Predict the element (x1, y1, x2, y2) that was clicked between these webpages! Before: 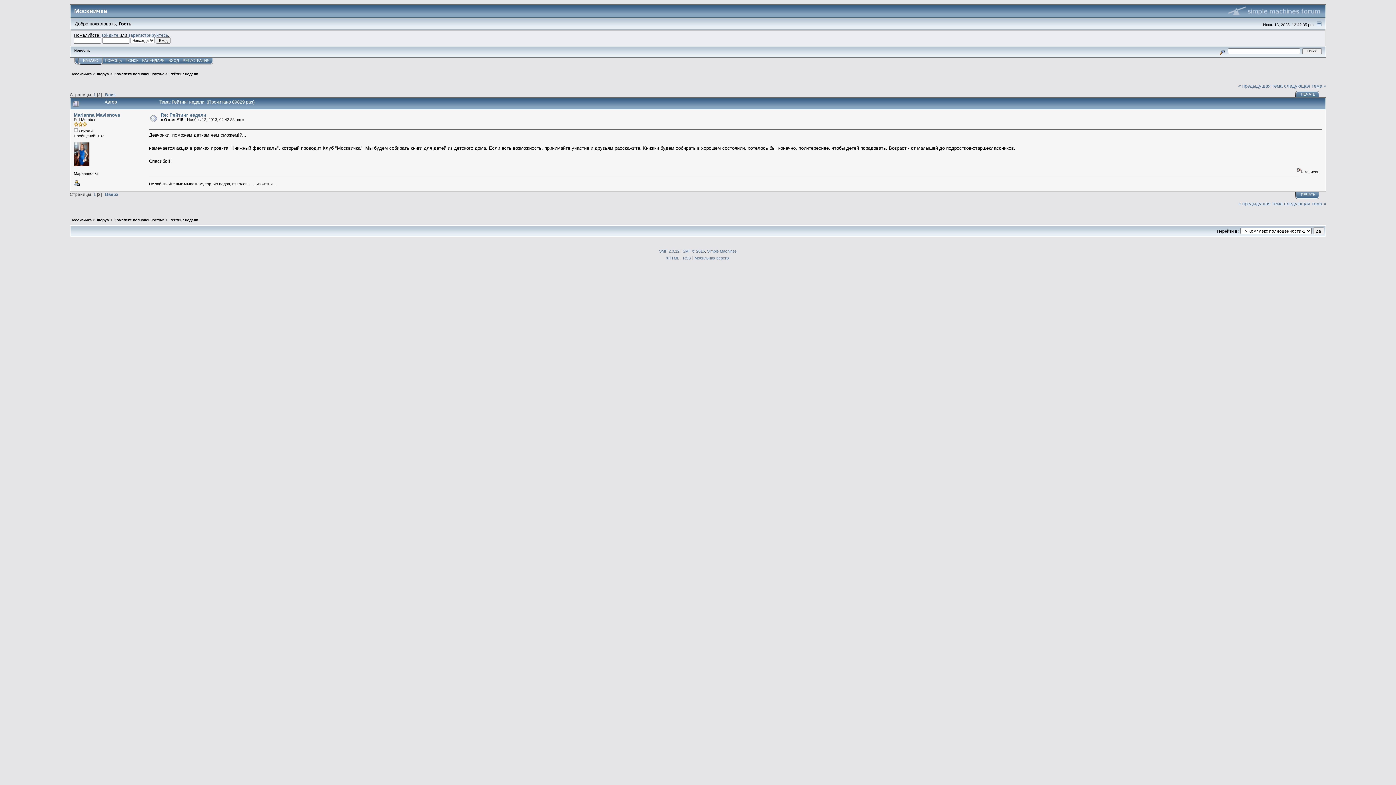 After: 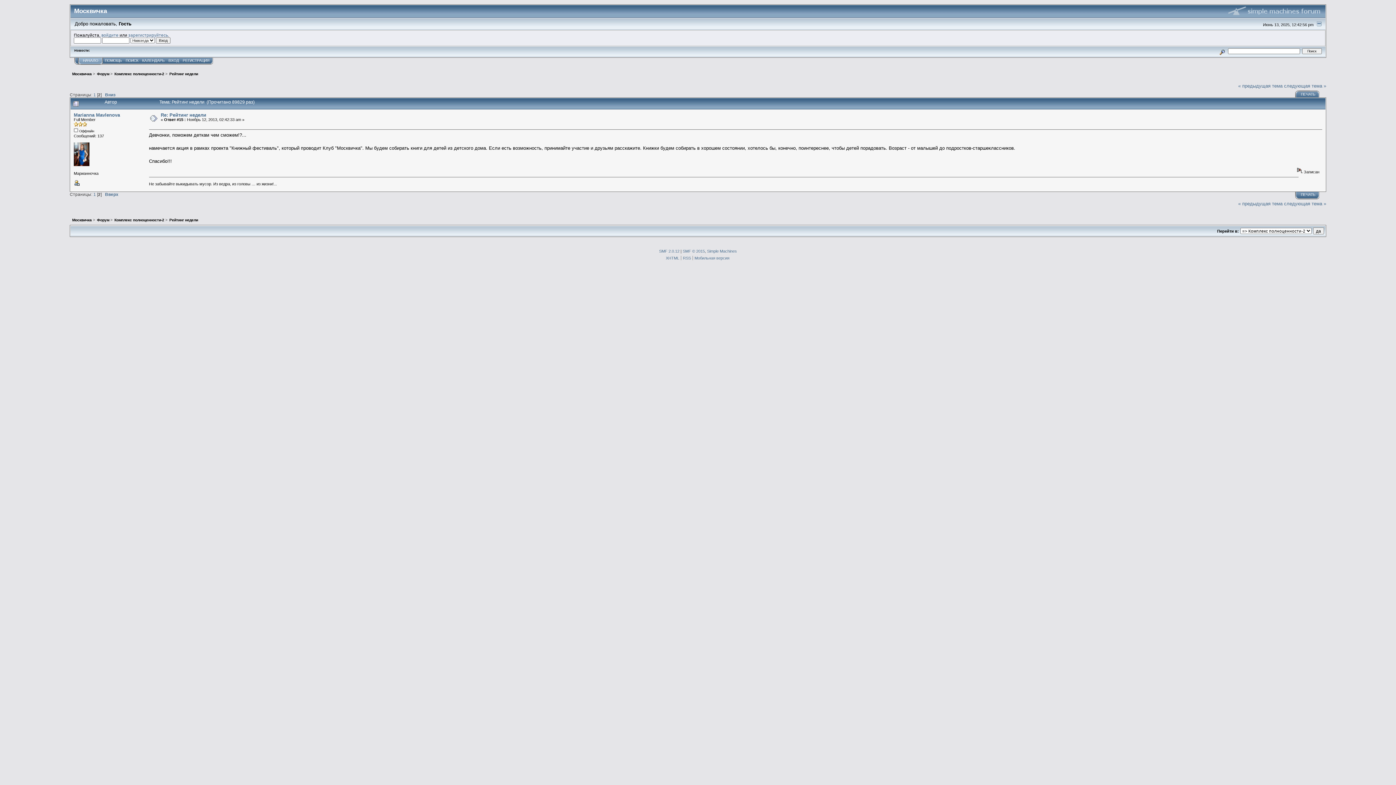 Action: bbox: (160, 112, 206, 117) label: Re: Рейтинг недели